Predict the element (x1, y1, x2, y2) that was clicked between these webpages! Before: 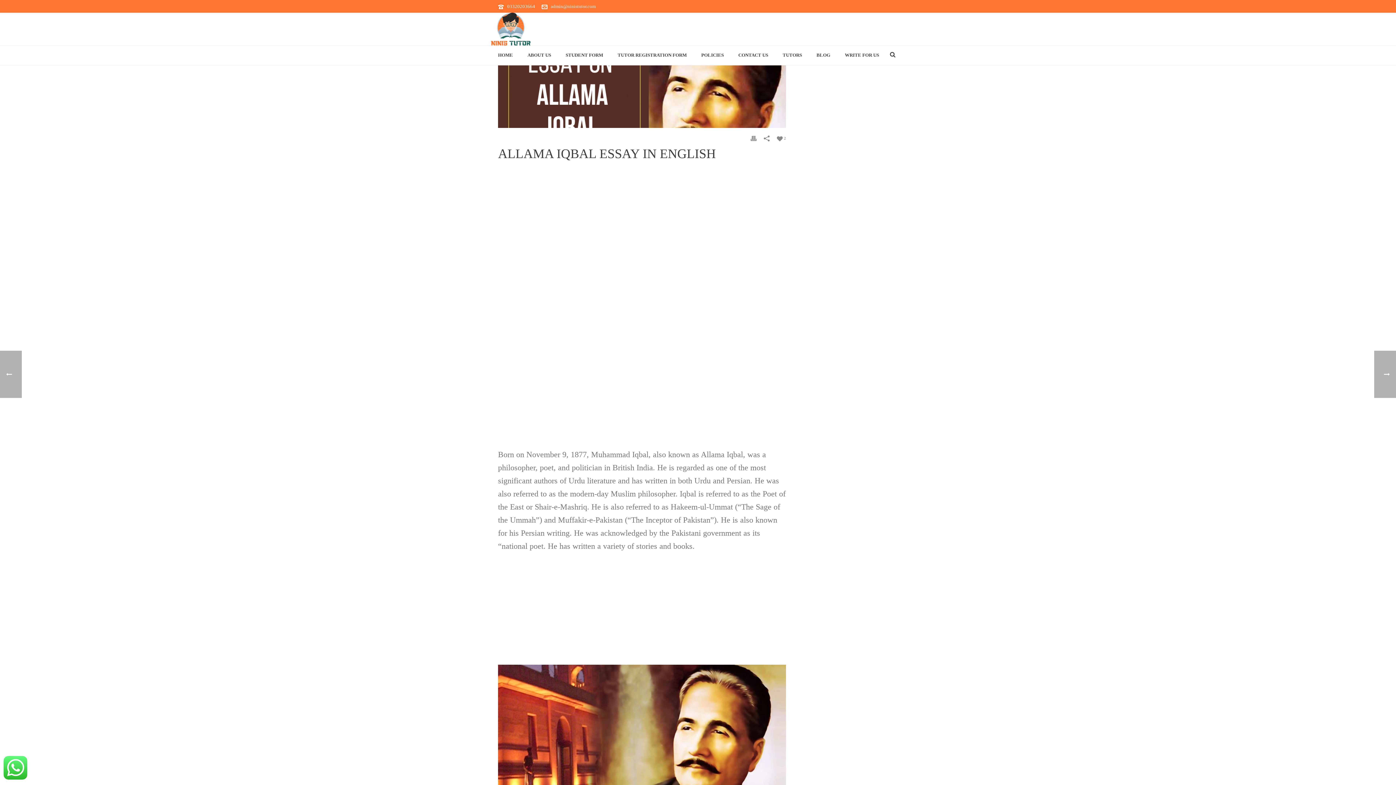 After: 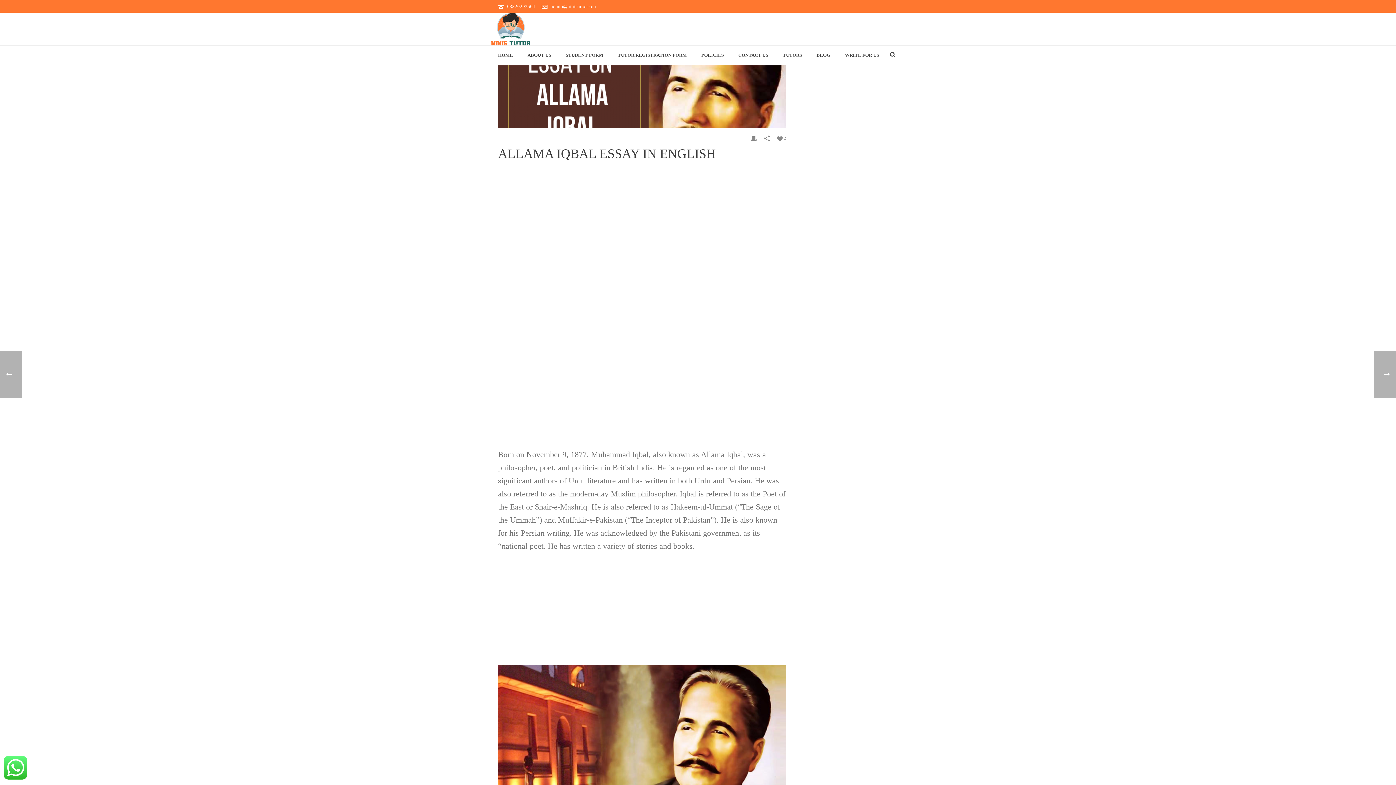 Action: bbox: (3, 776, 27, 780)